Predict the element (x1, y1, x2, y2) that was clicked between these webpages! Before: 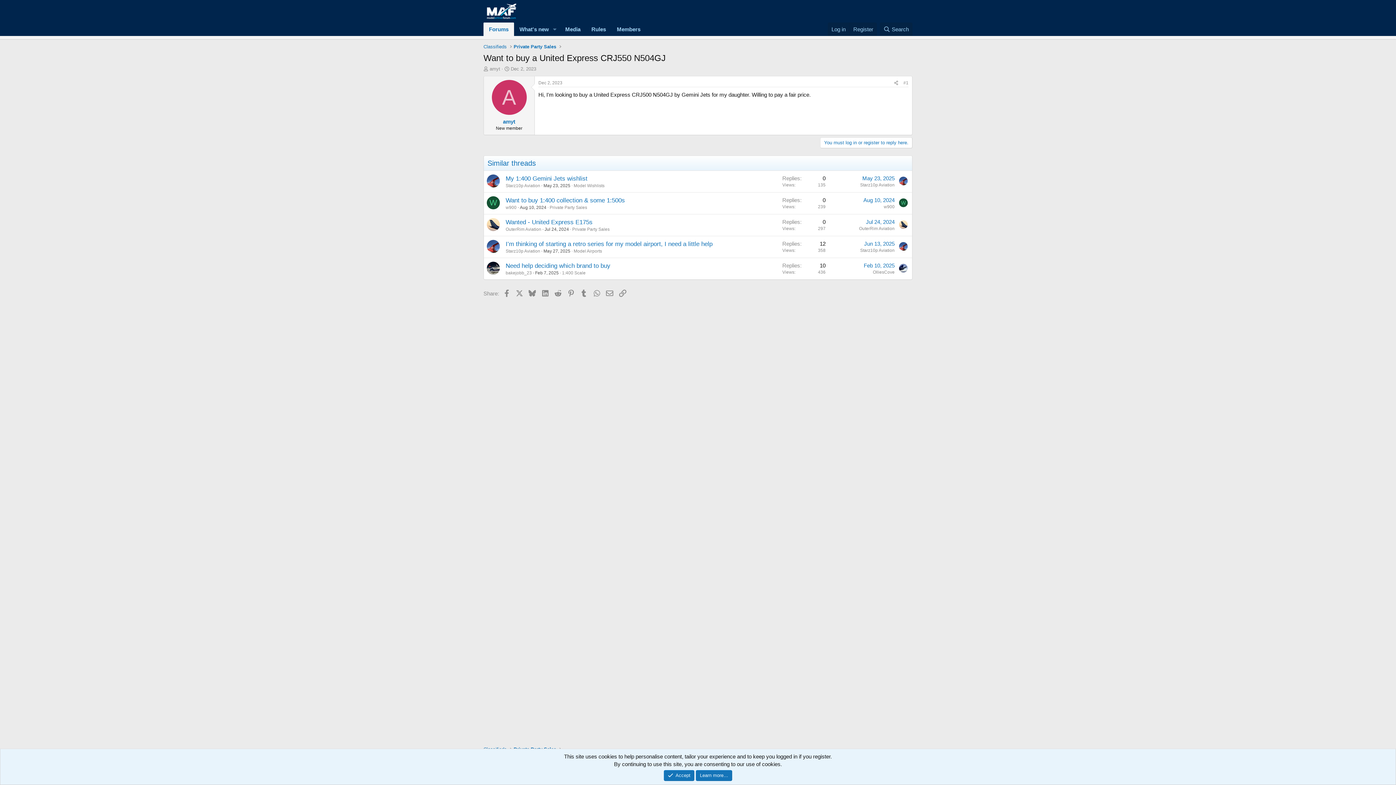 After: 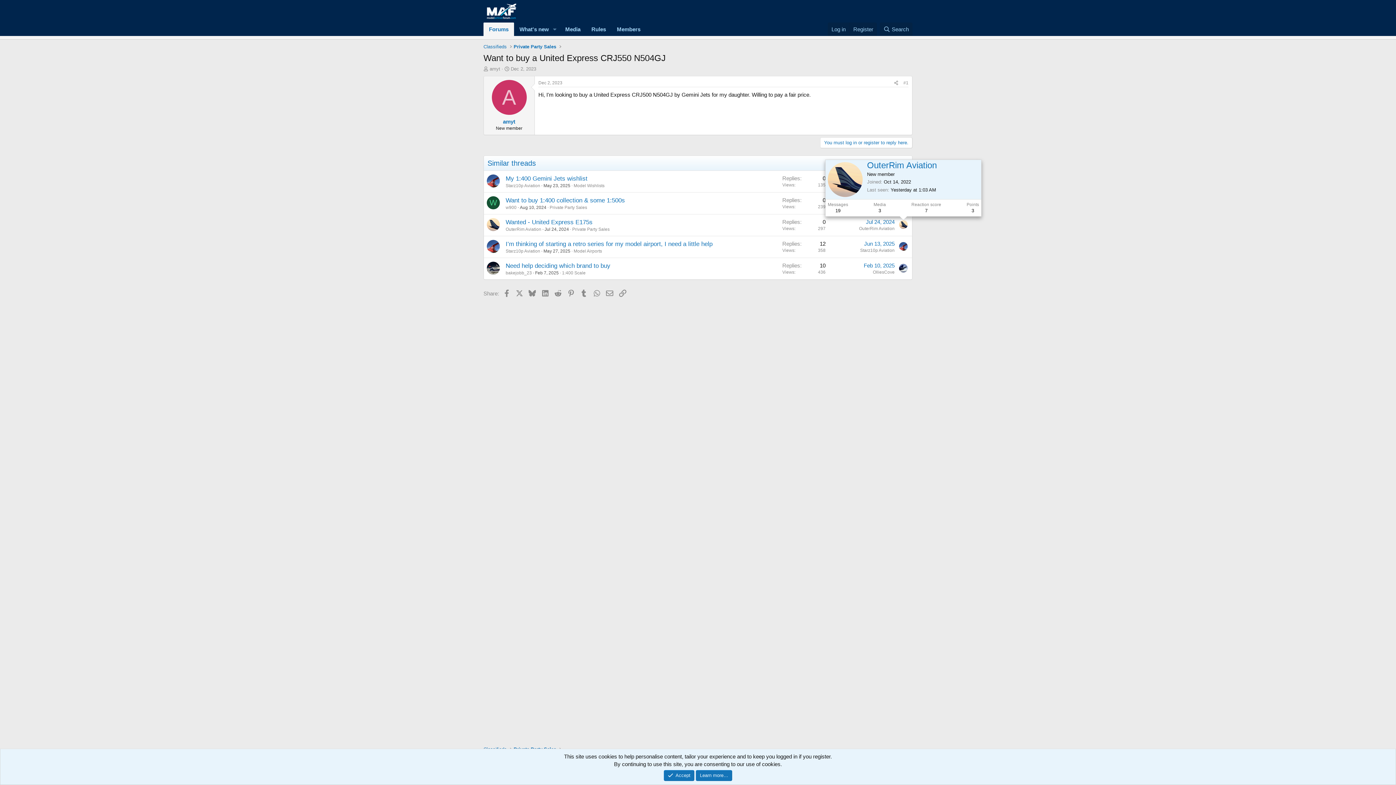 Action: bbox: (899, 220, 908, 228)